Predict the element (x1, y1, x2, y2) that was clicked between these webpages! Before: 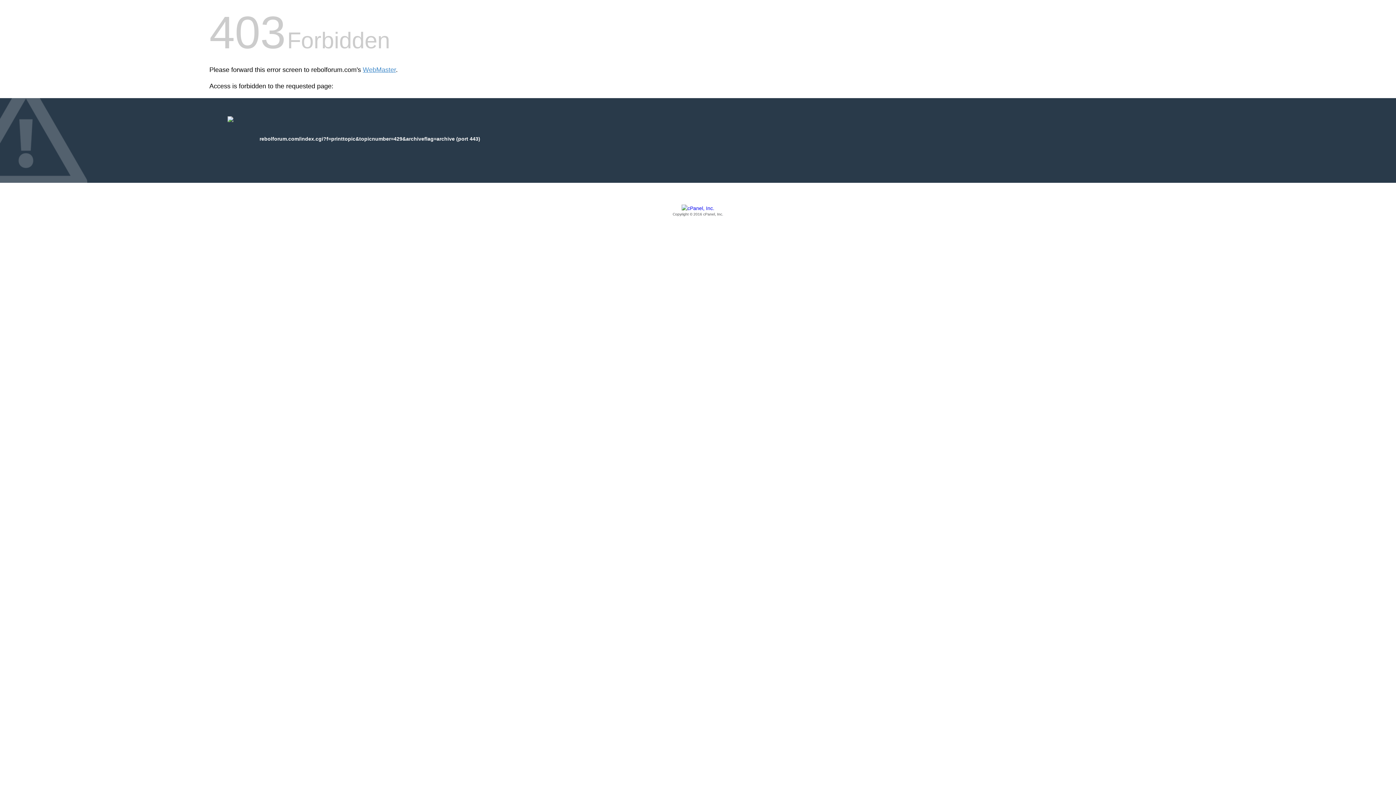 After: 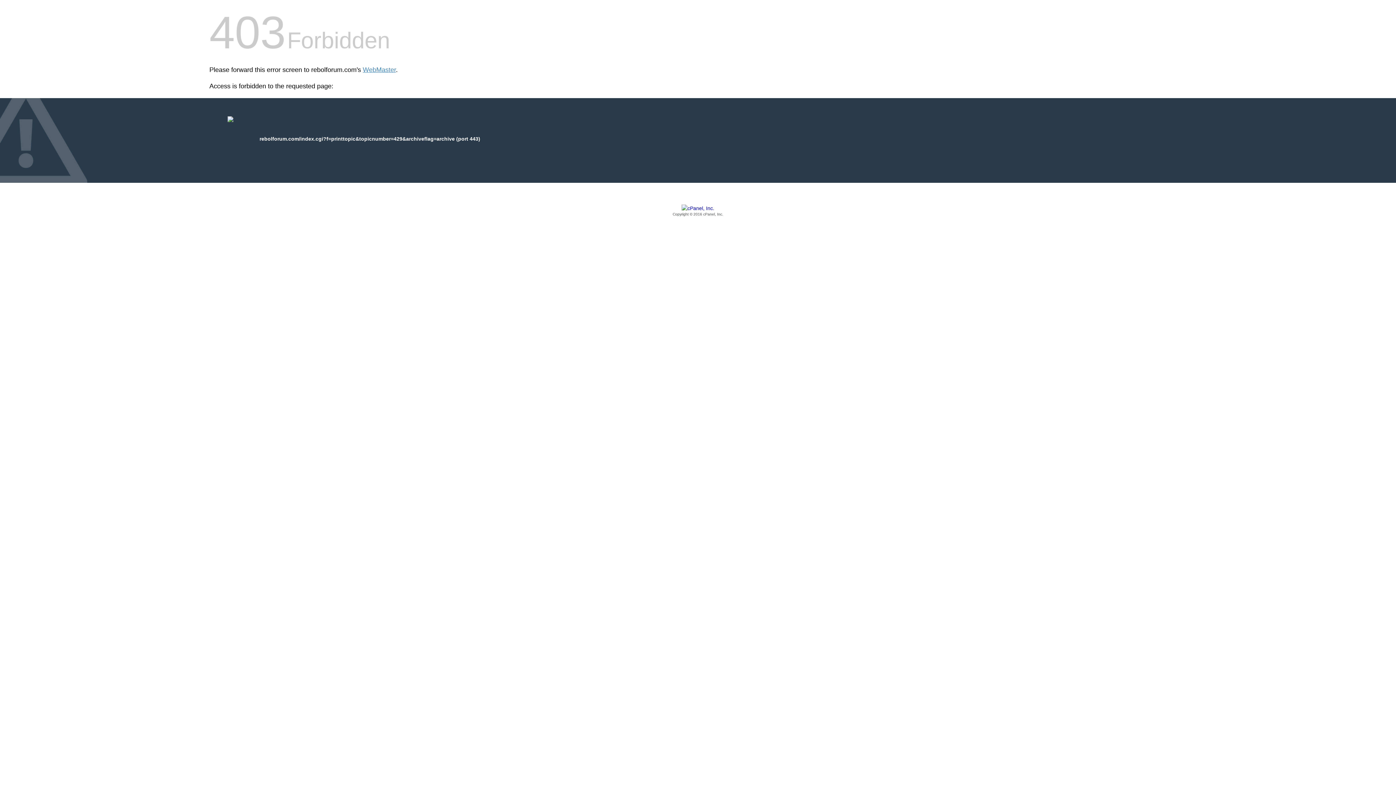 Action: bbox: (209, 205, 1186, 217) label: Copyright © 2016 cPanel, Inc.